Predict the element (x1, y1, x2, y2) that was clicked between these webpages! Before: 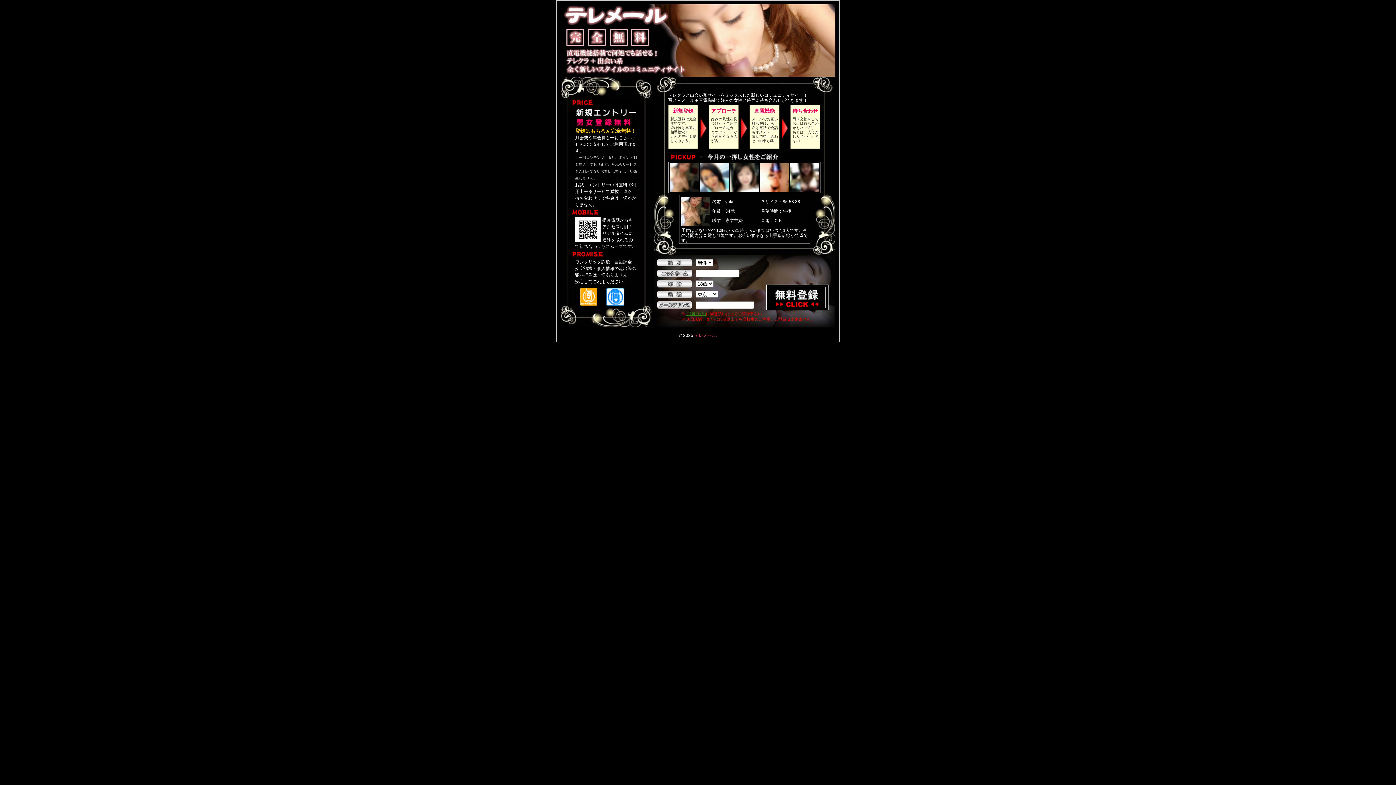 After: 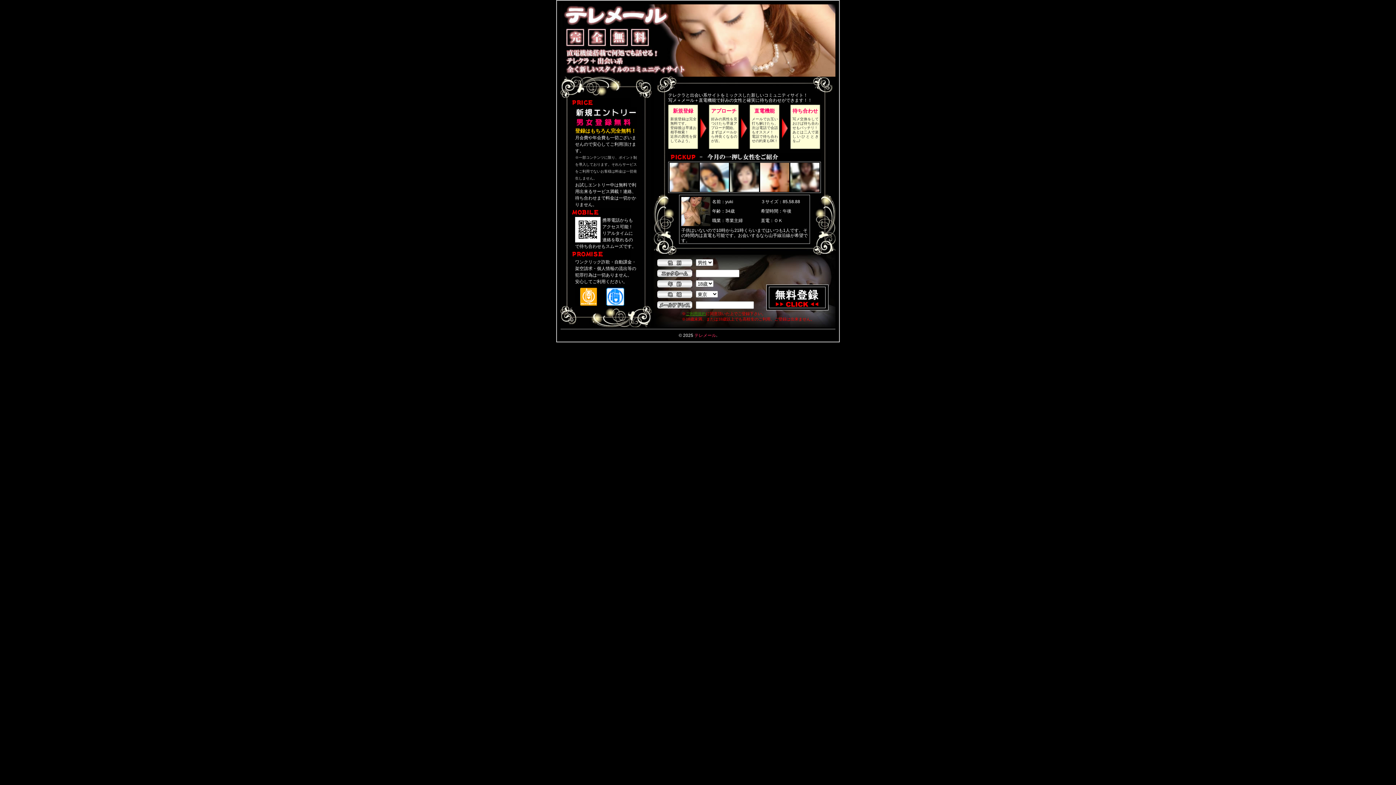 Action: bbox: (694, 333, 716, 338) label: テレメール